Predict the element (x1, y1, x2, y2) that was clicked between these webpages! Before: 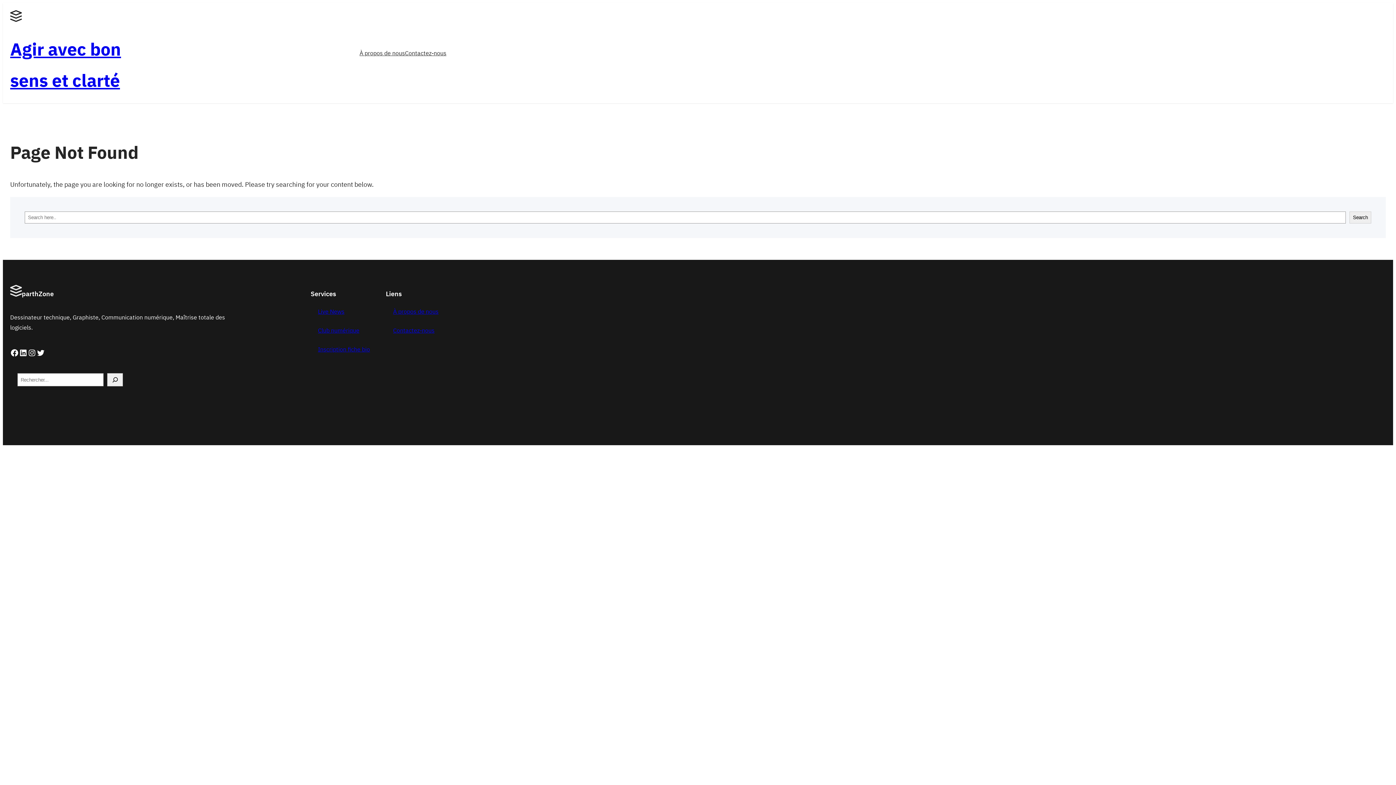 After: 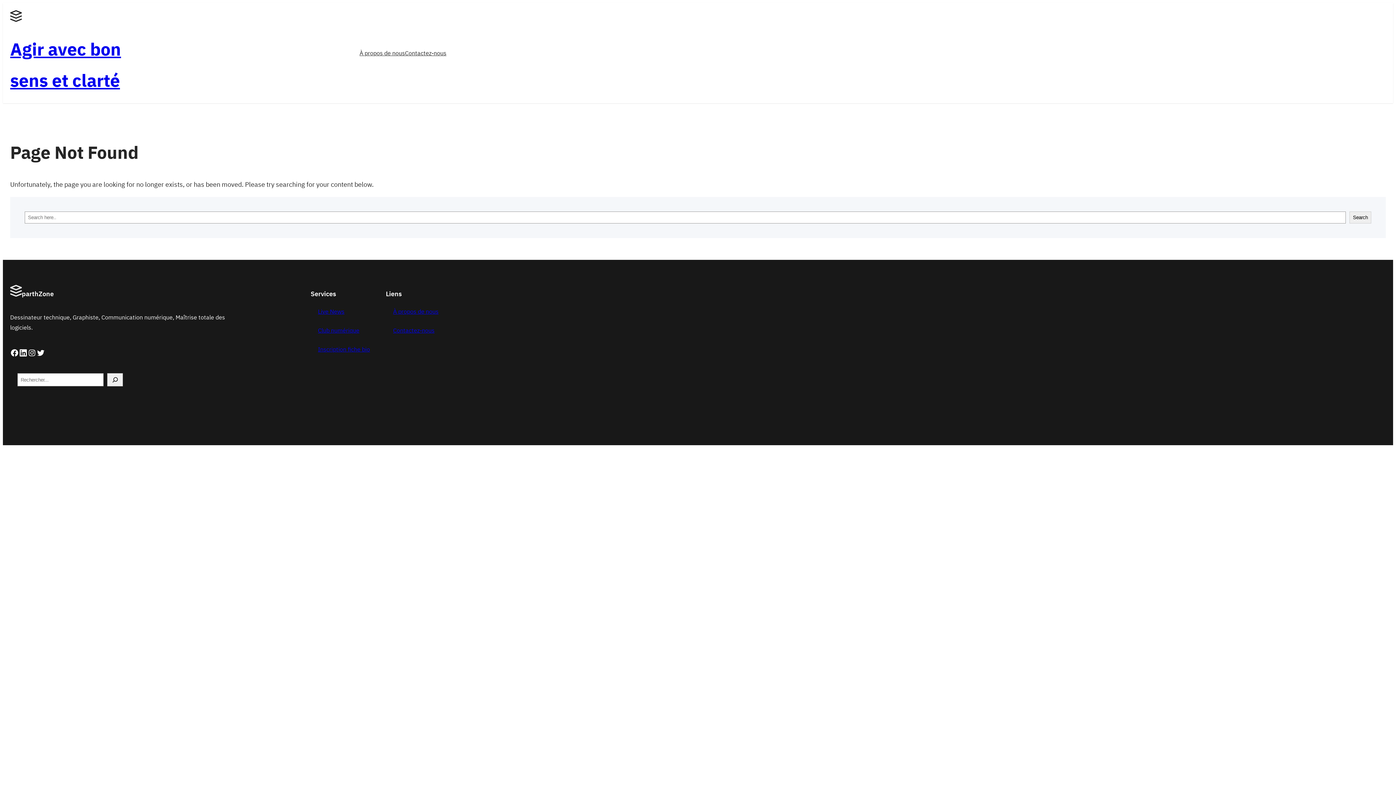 Action: label: LinkedIn bbox: (18, 348, 27, 357)